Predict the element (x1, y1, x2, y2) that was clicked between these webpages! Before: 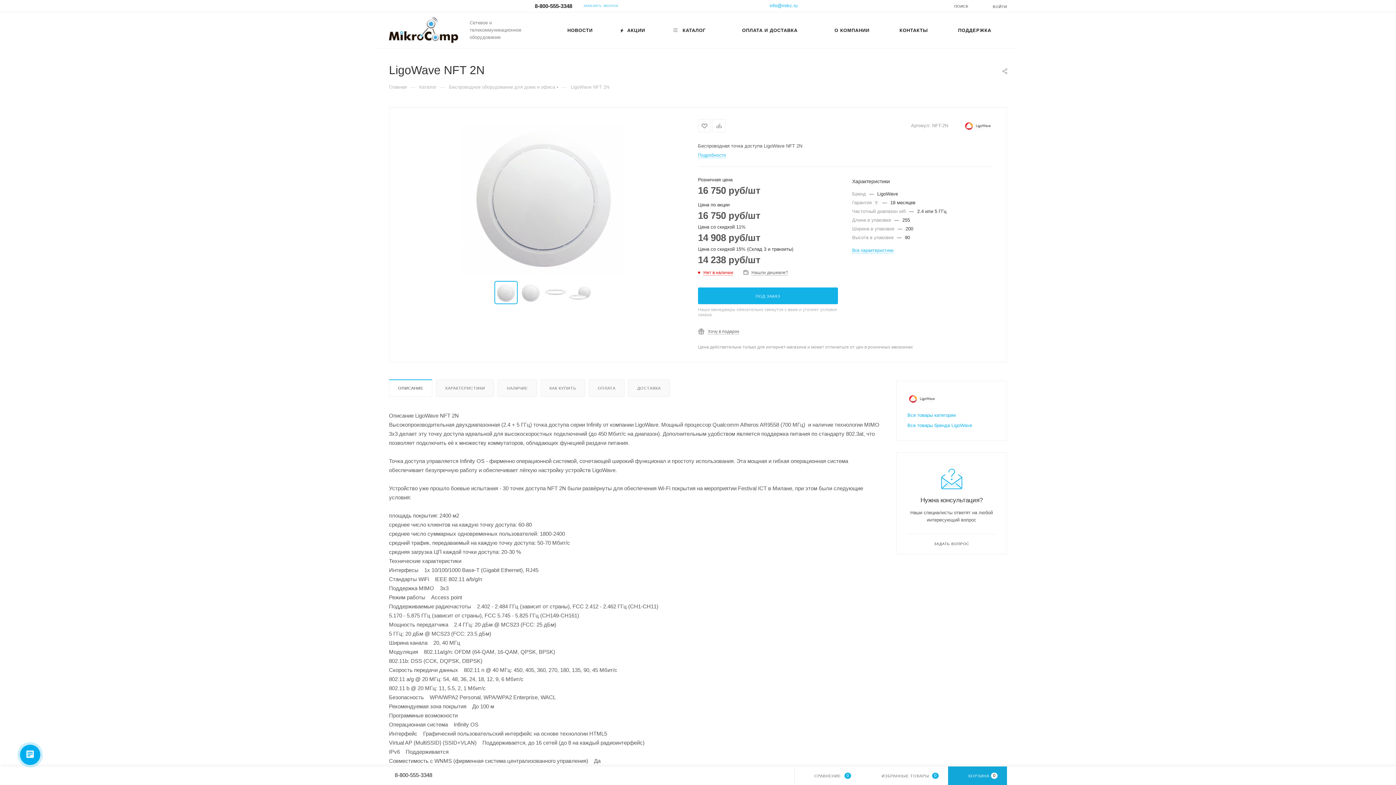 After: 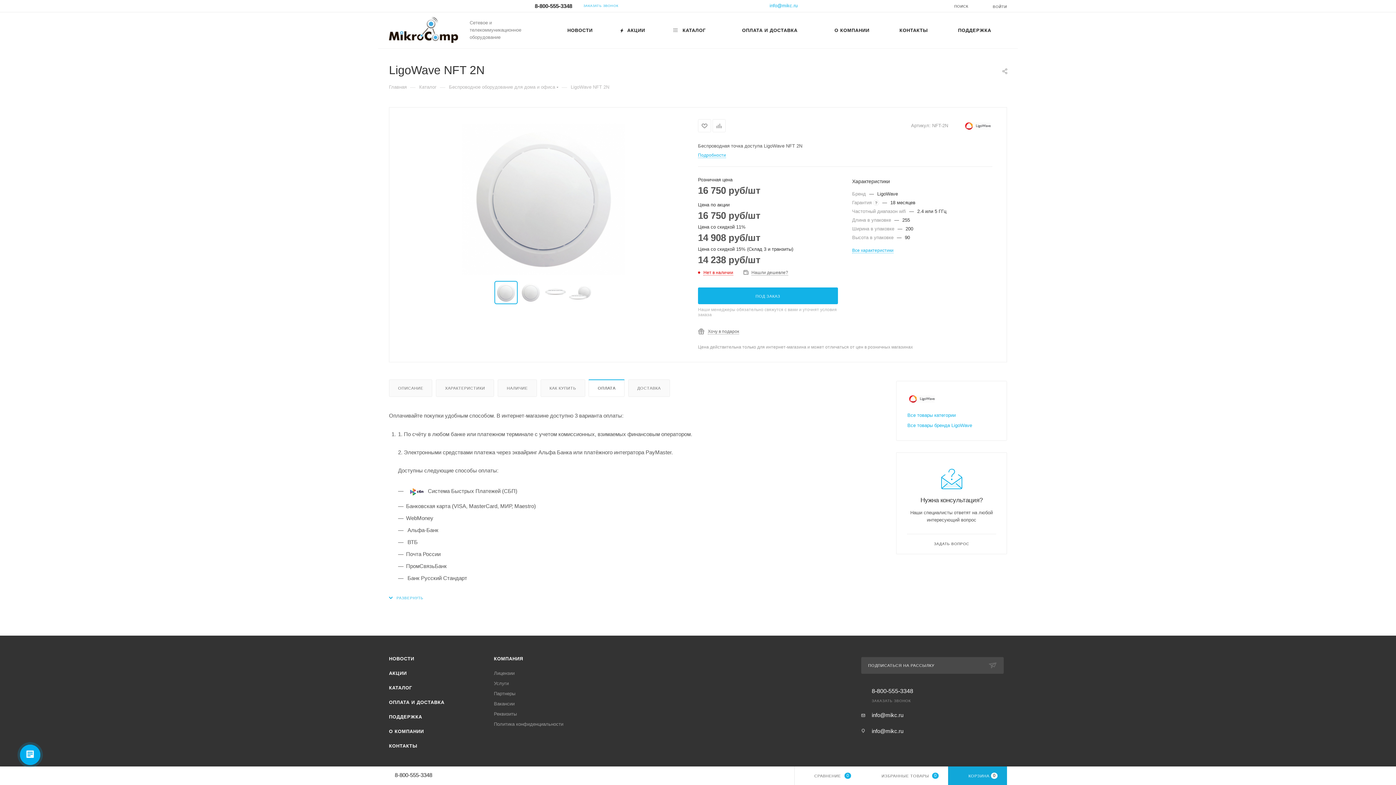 Action: label: ОПЛАТА bbox: (589, 379, 624, 396)